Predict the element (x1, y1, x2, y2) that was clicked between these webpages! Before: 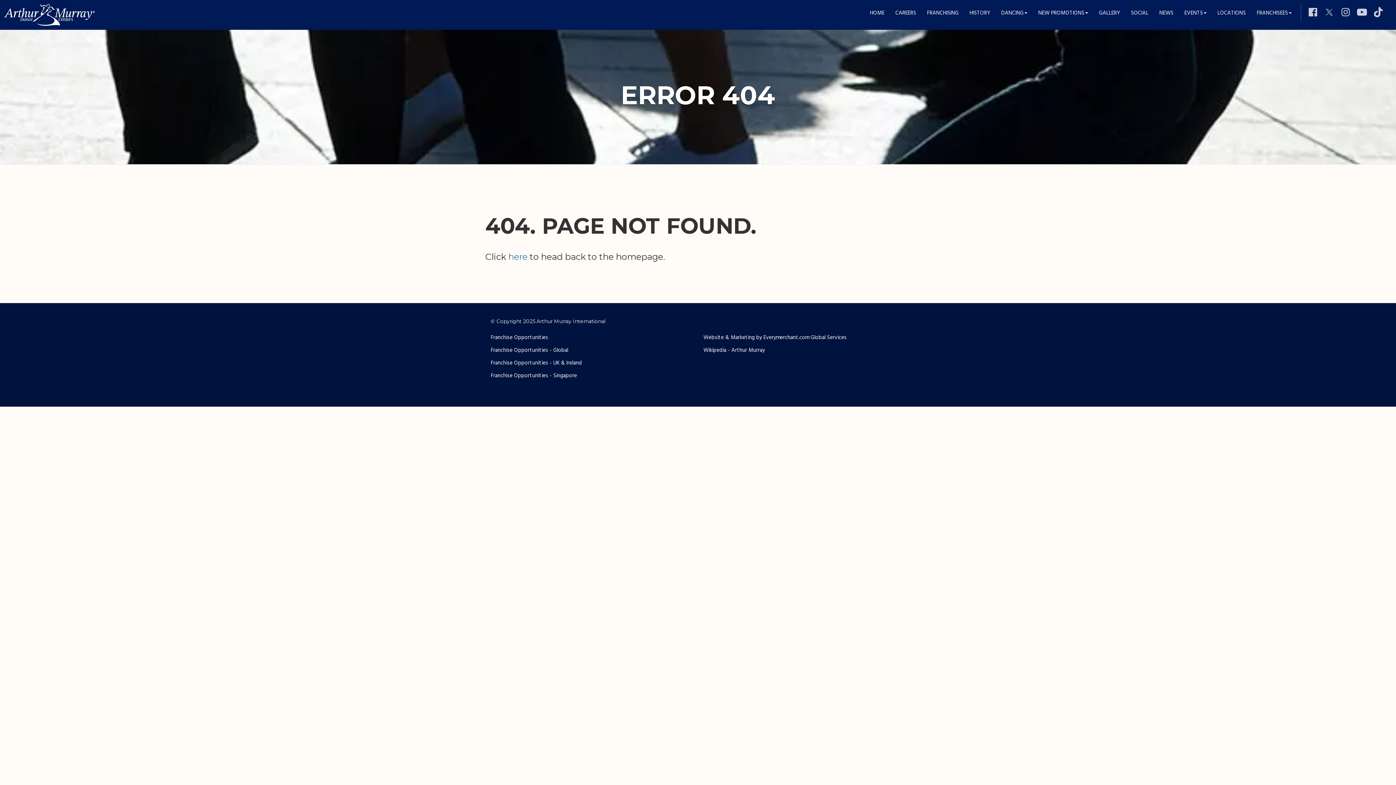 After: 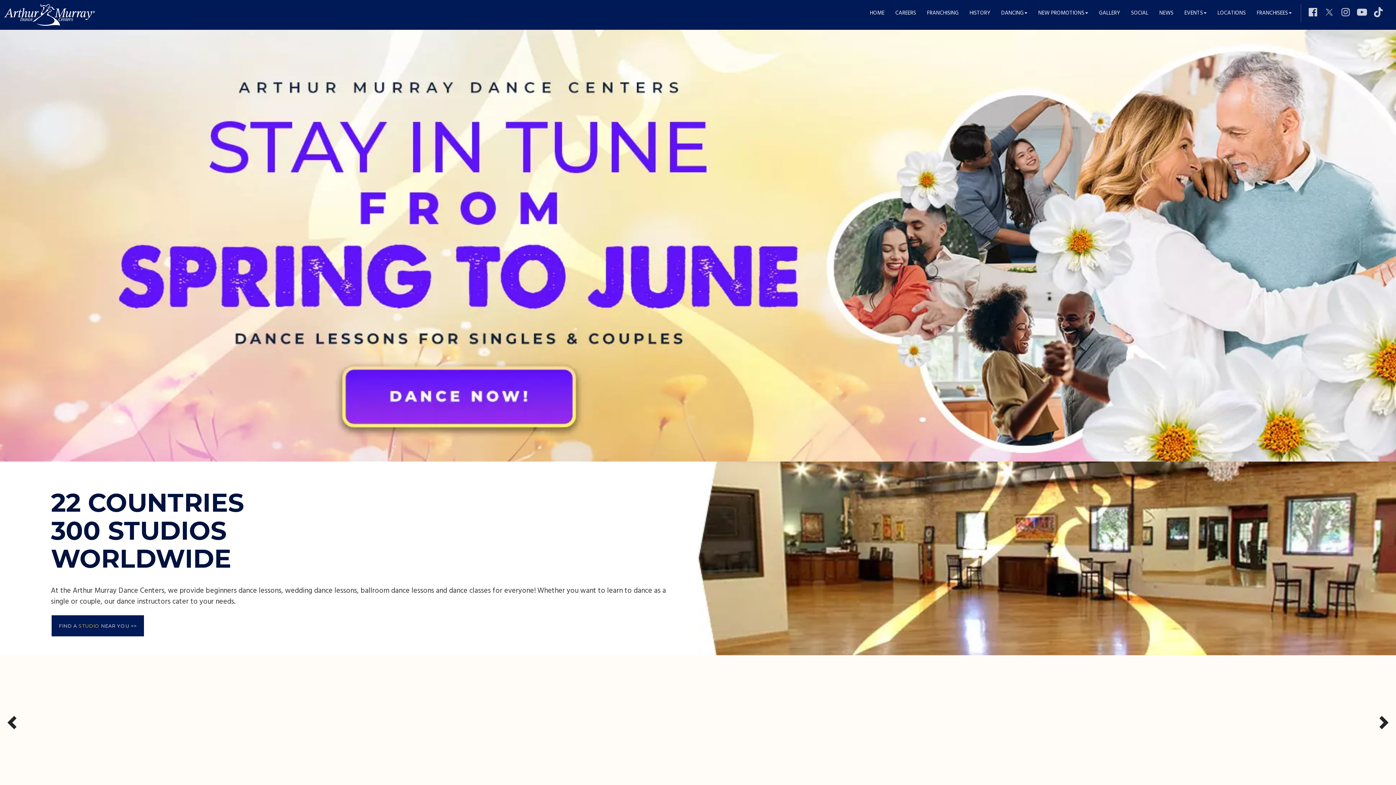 Action: bbox: (4, 4, 94, 25)